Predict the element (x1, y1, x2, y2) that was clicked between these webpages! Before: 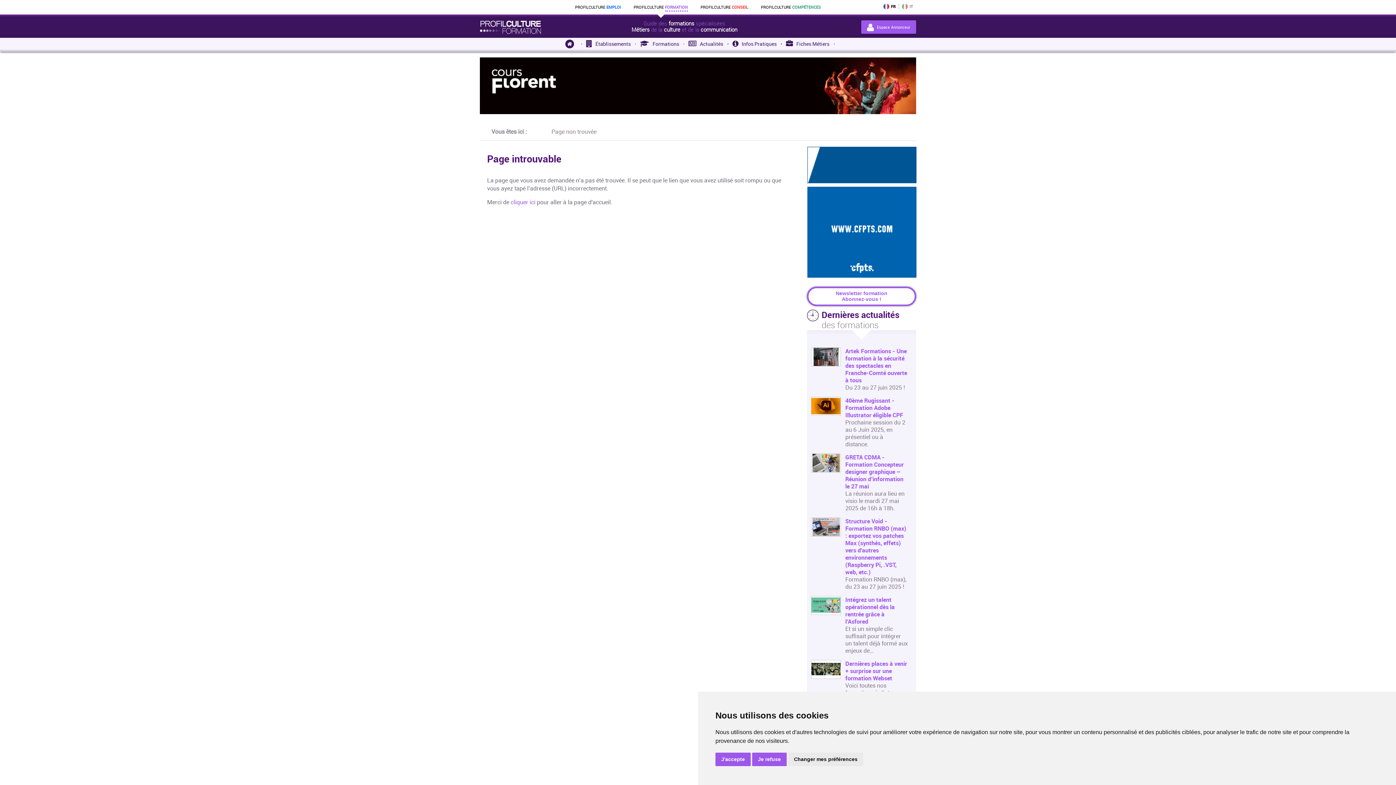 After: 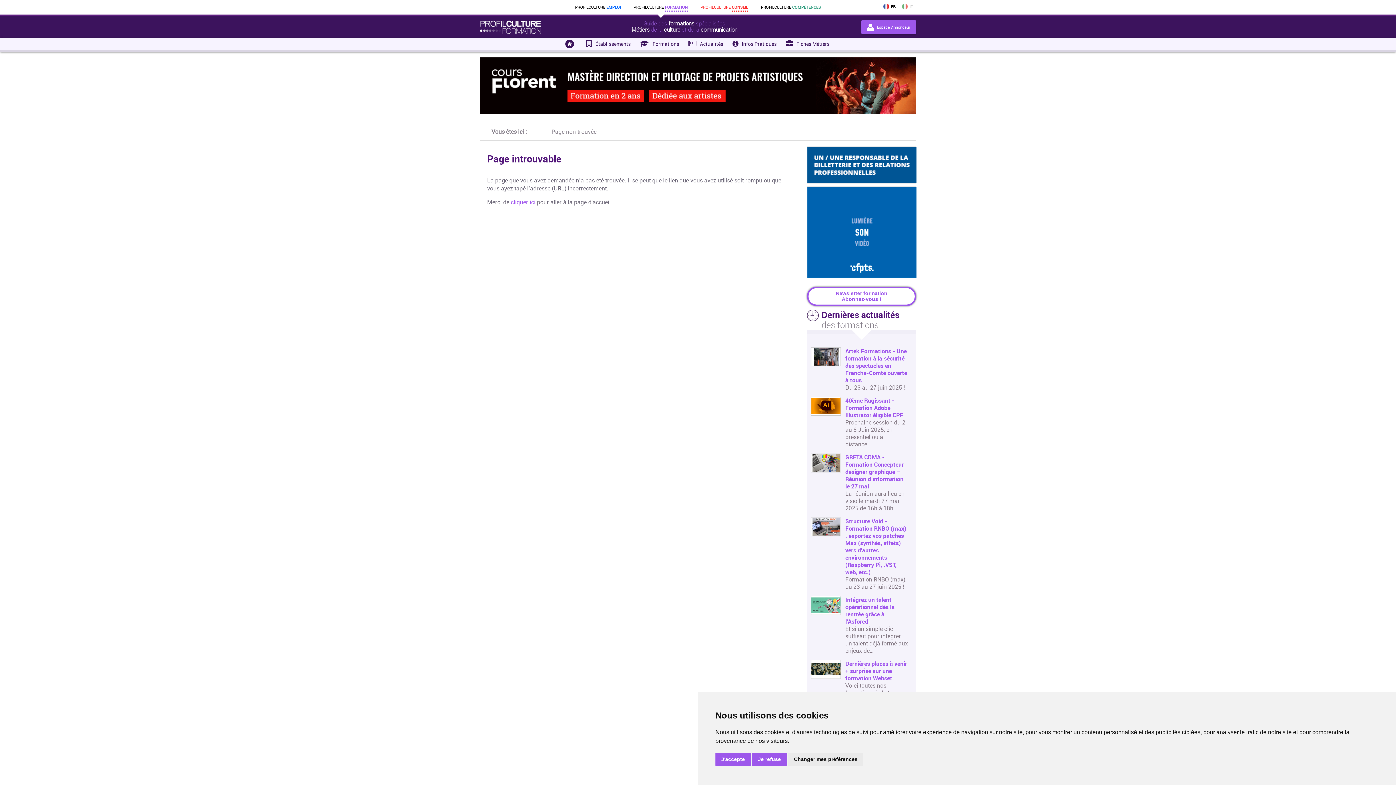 Action: bbox: (700, 4, 748, 9) label: PROFILCULTURE CONSEIL